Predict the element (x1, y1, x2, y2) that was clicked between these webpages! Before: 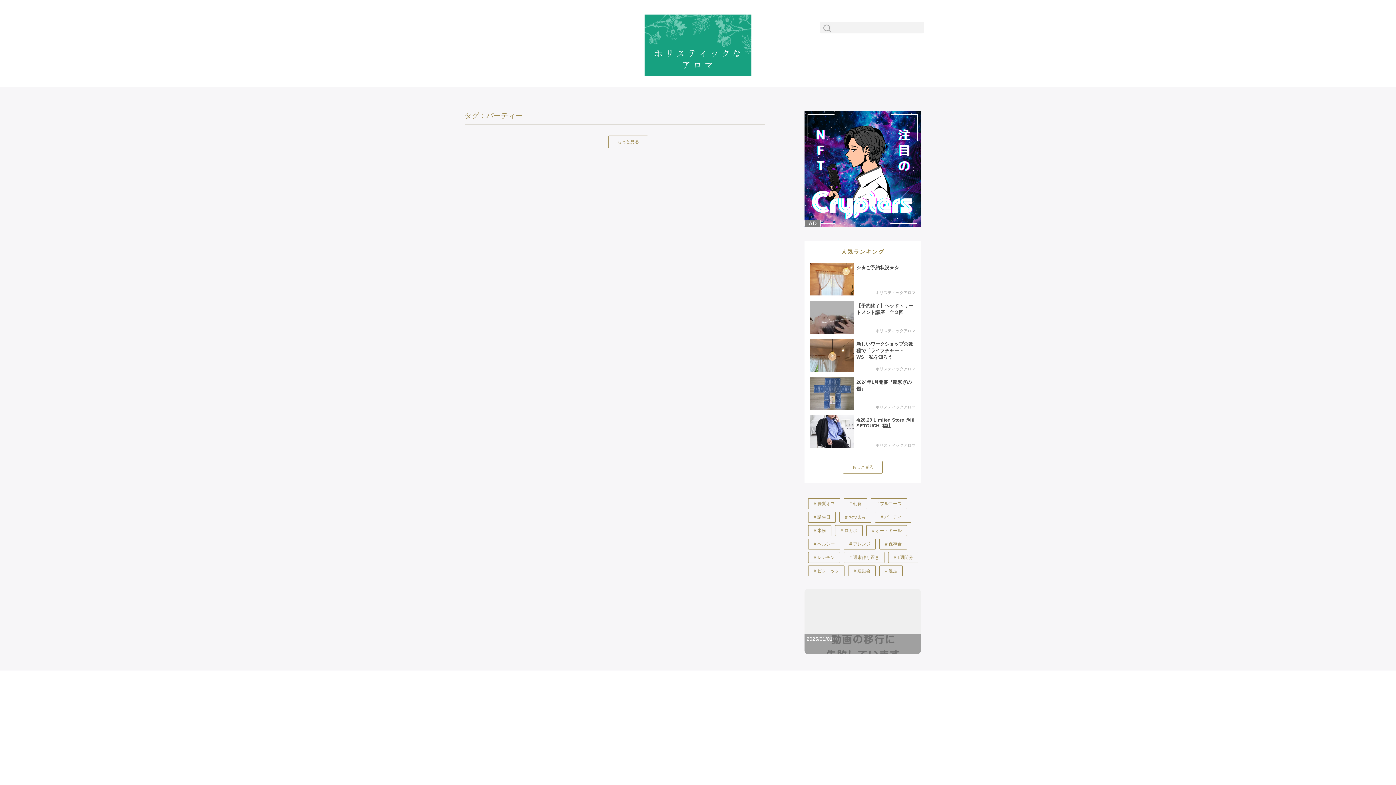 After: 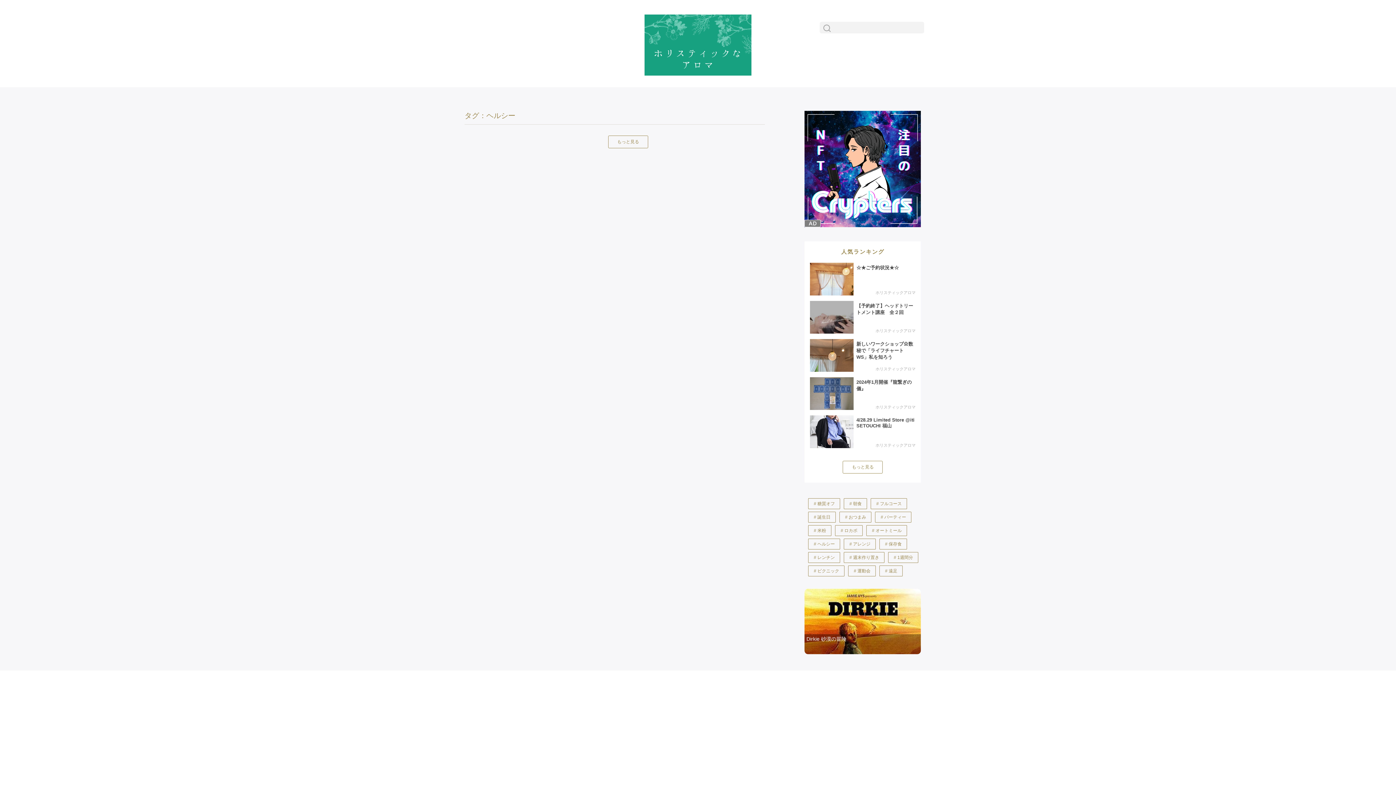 Action: label: # ヘルシー bbox: (808, 538, 840, 549)